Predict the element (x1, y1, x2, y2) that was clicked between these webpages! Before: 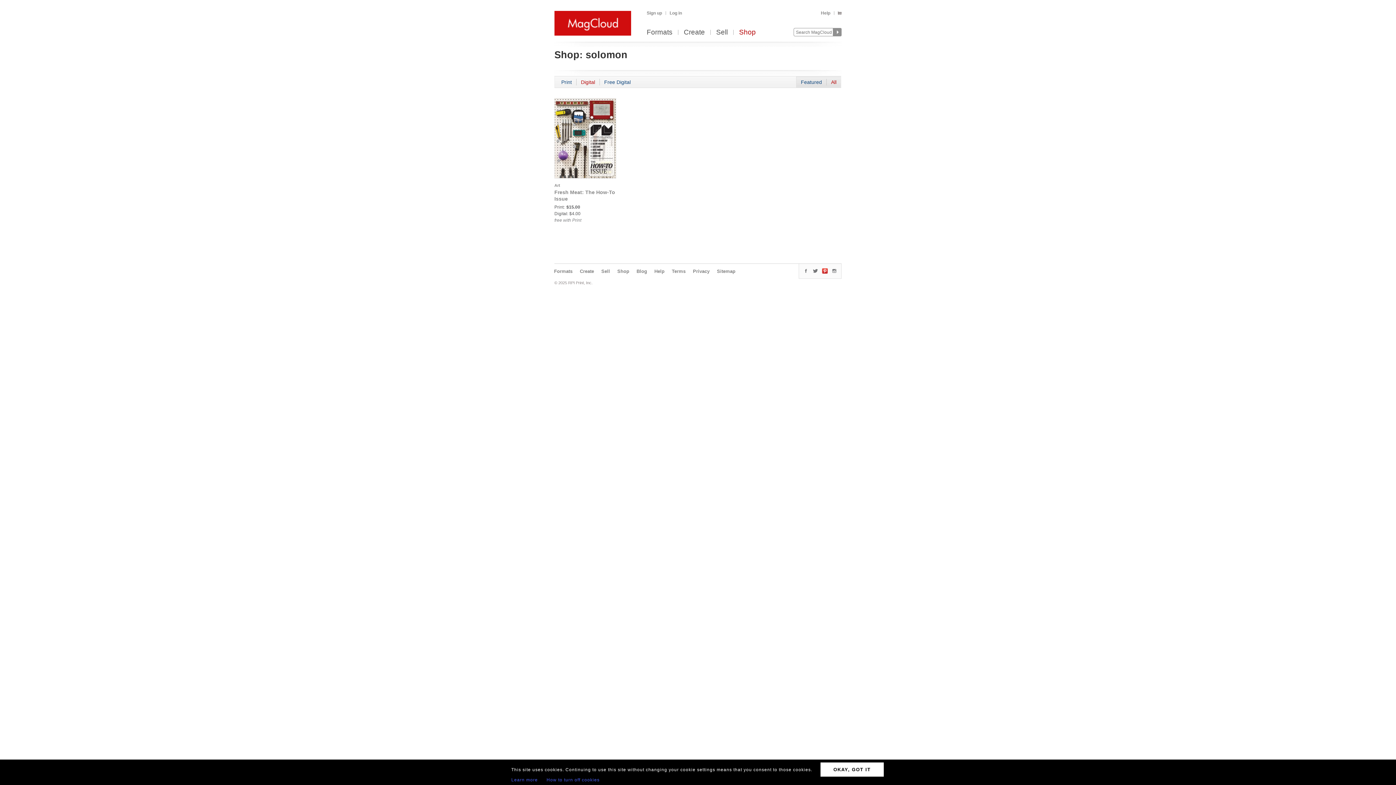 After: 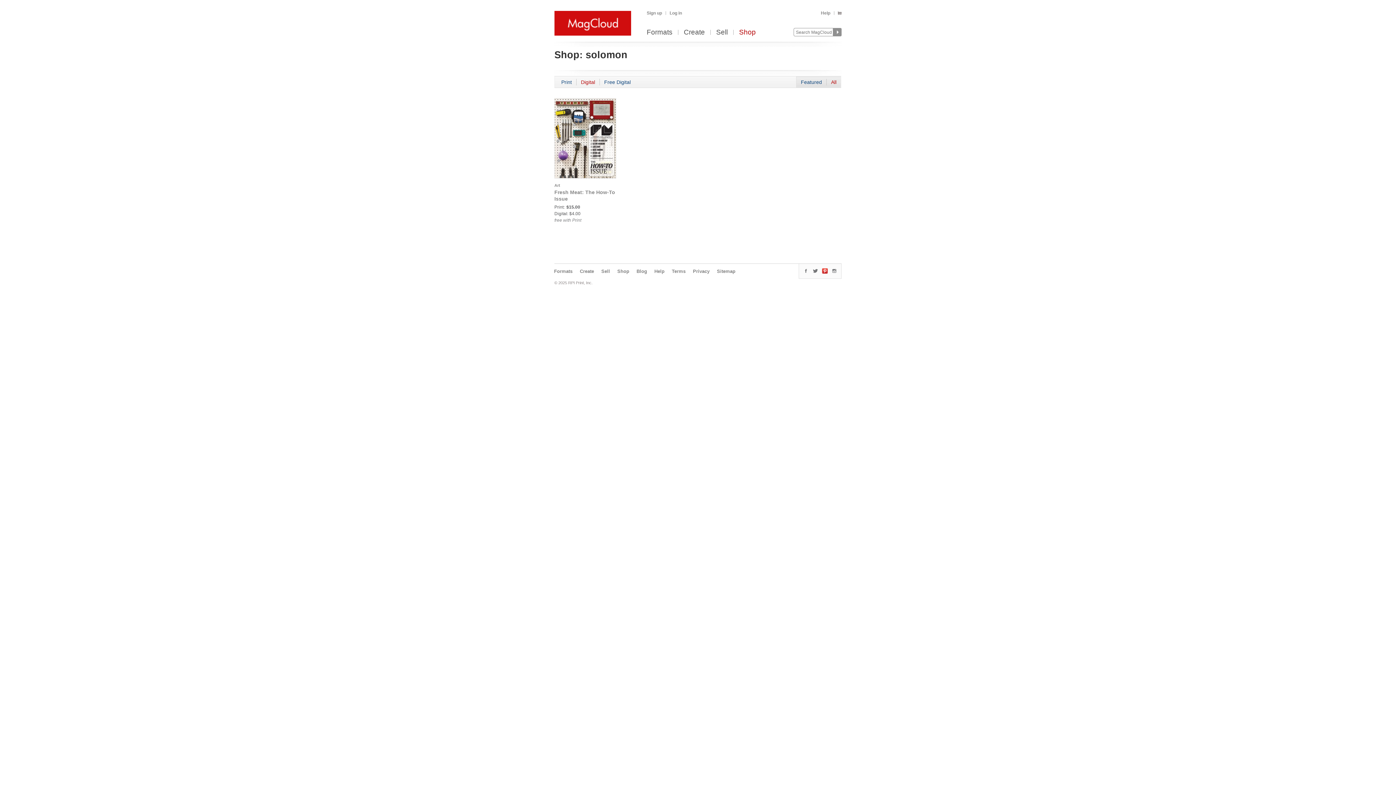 Action: bbox: (819, 762, 884, 777) label: OKAY, GOT IT